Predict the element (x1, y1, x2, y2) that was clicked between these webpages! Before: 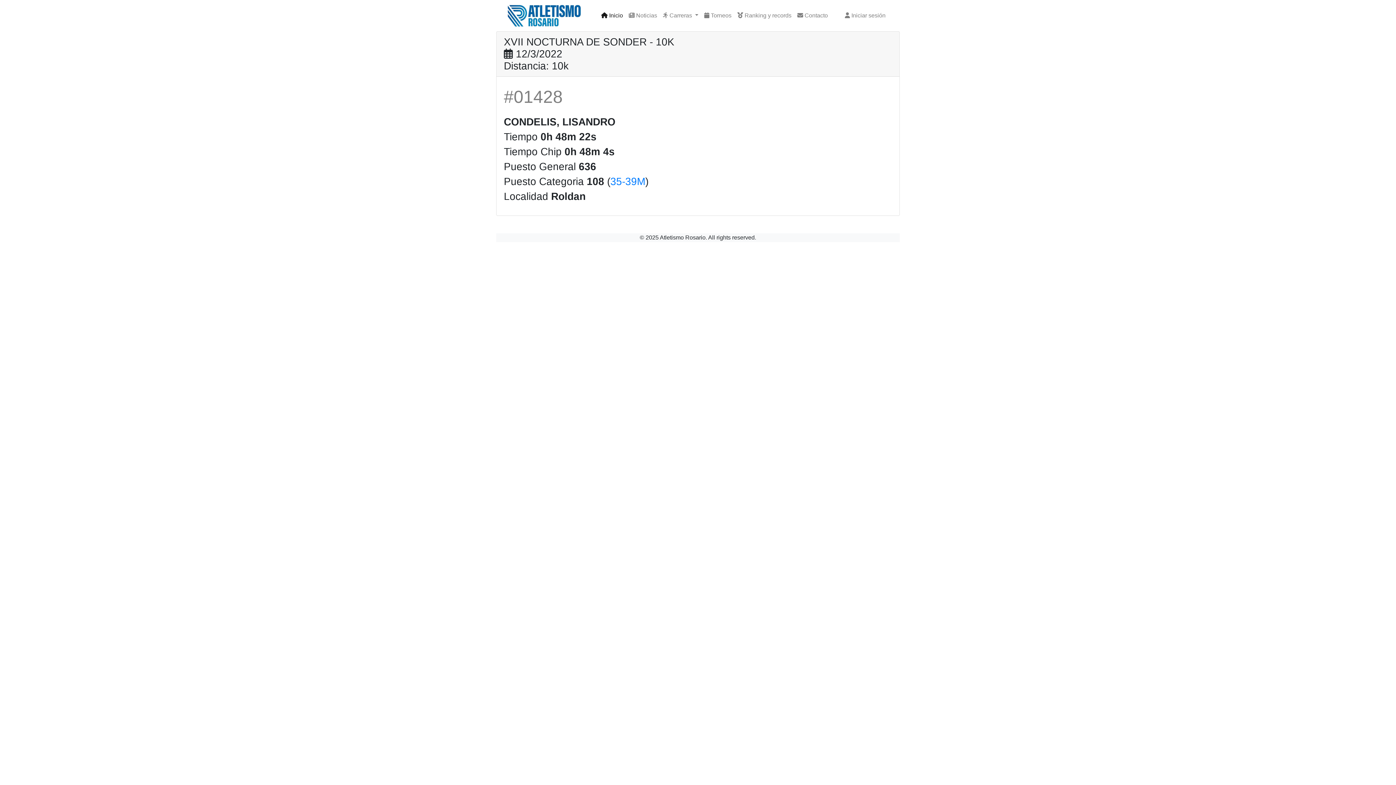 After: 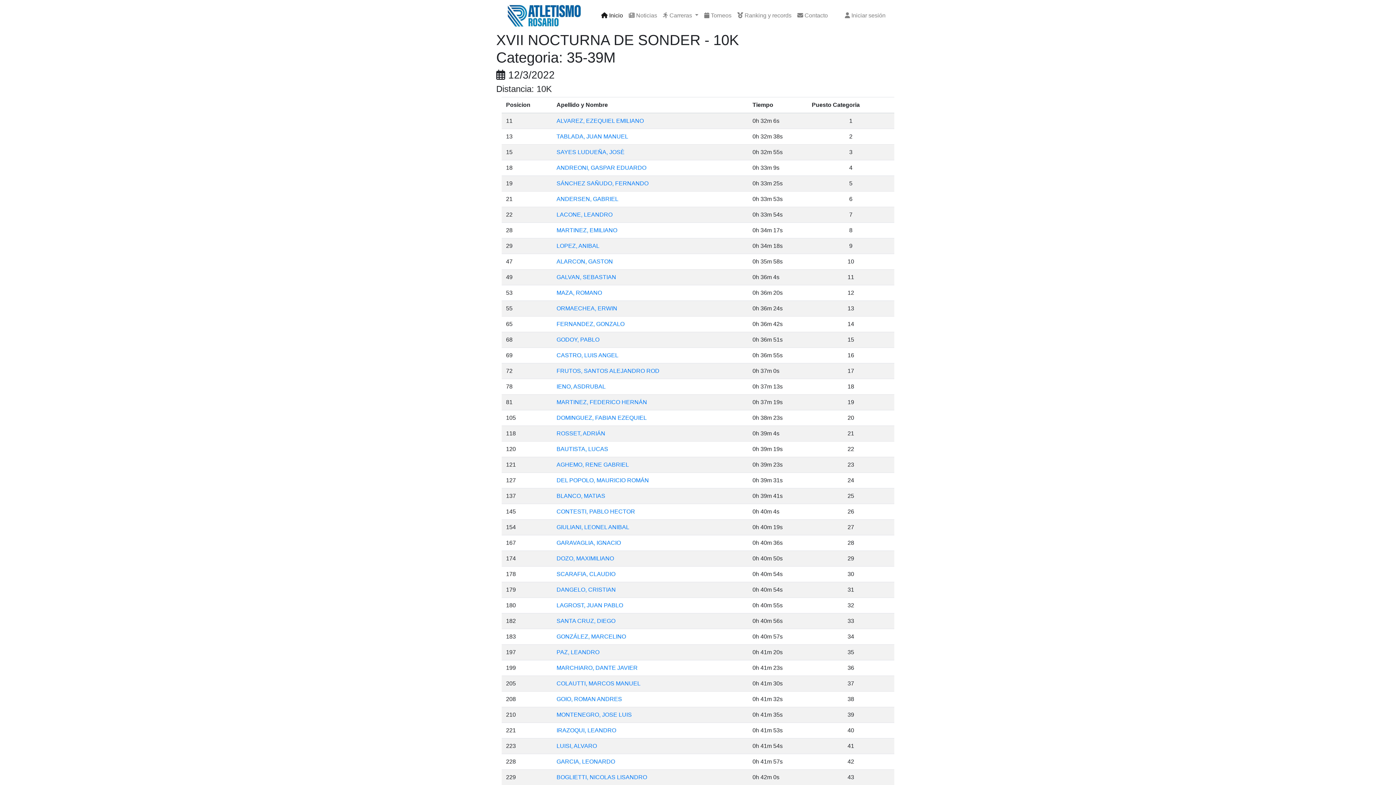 Action: bbox: (610, 176, 645, 187) label: 35-39M